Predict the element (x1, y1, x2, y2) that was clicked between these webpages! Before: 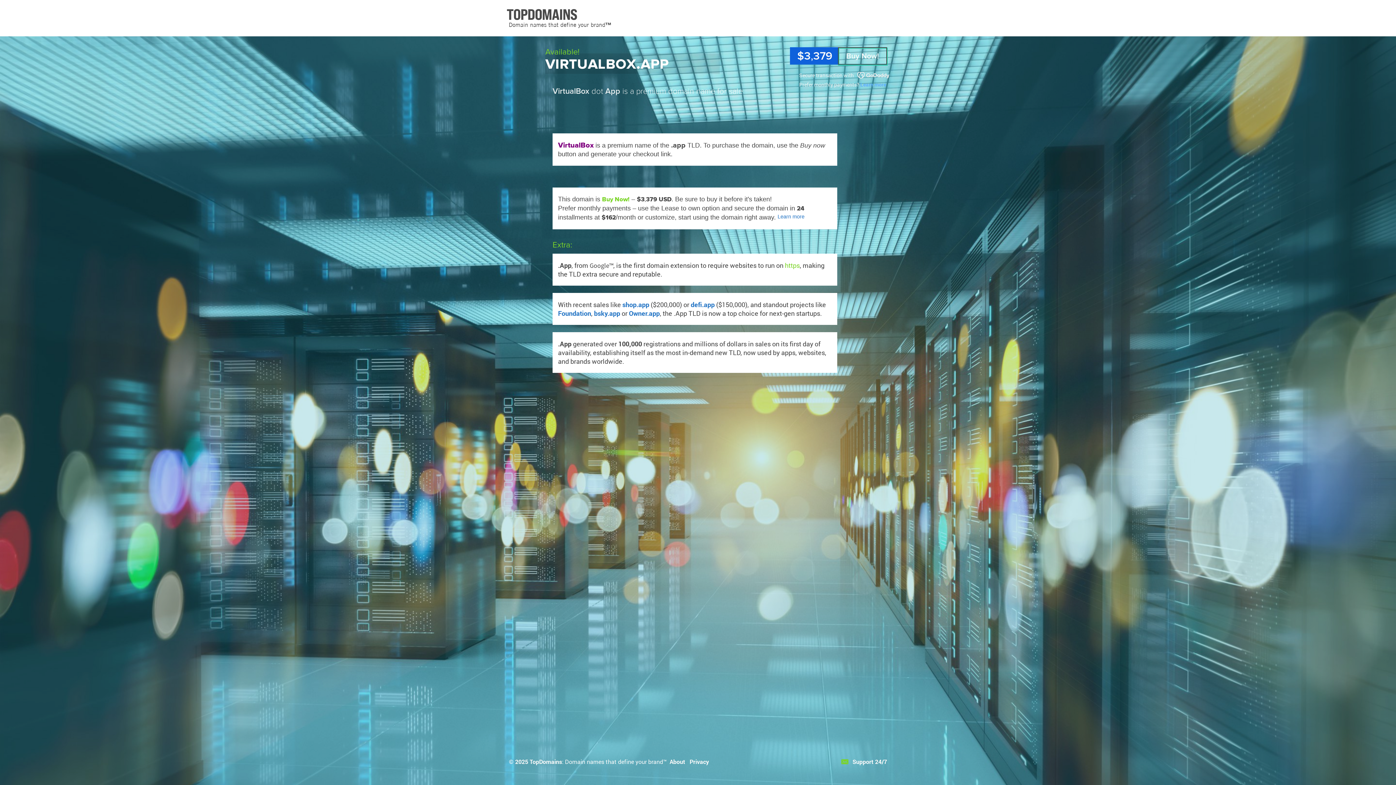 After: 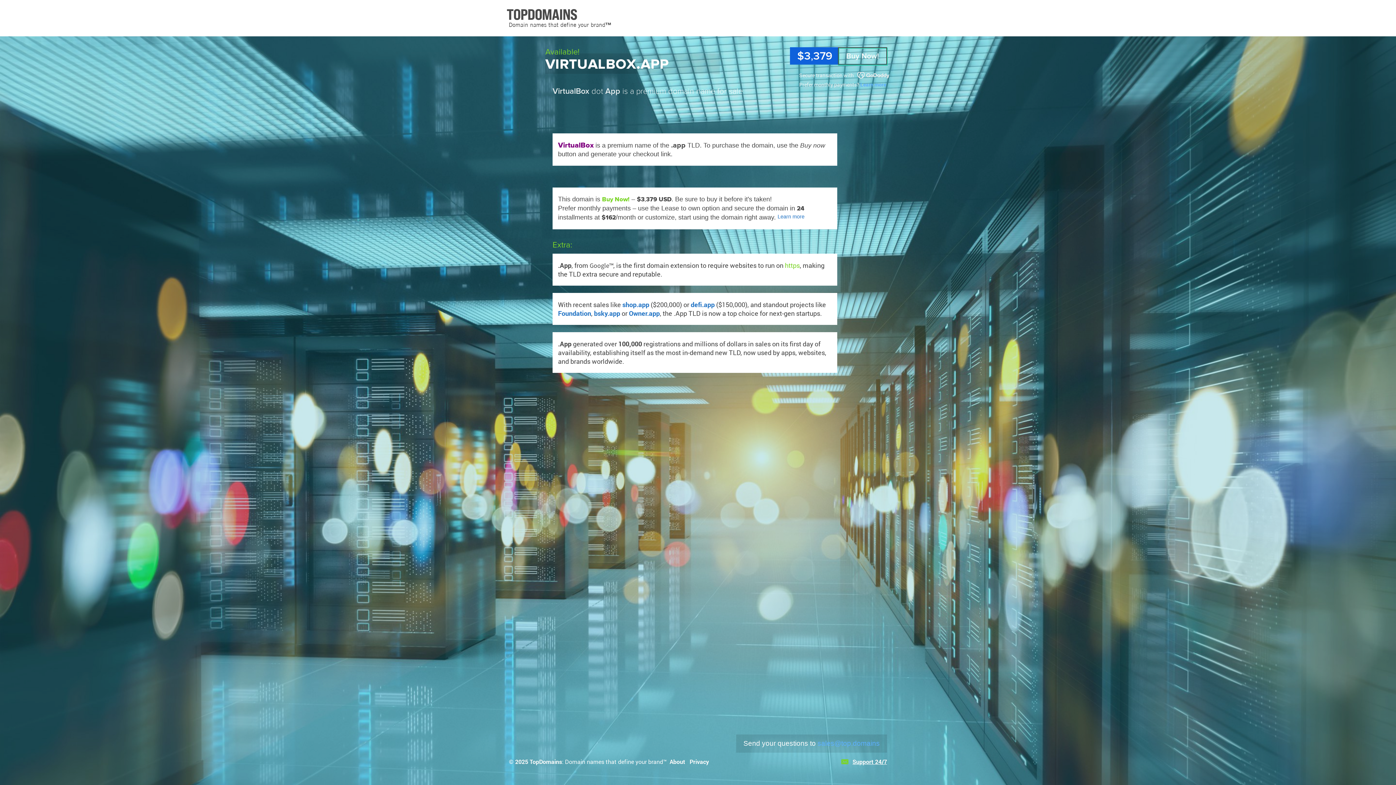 Action: label: Support 24/7 bbox: (841, 758, 887, 765)